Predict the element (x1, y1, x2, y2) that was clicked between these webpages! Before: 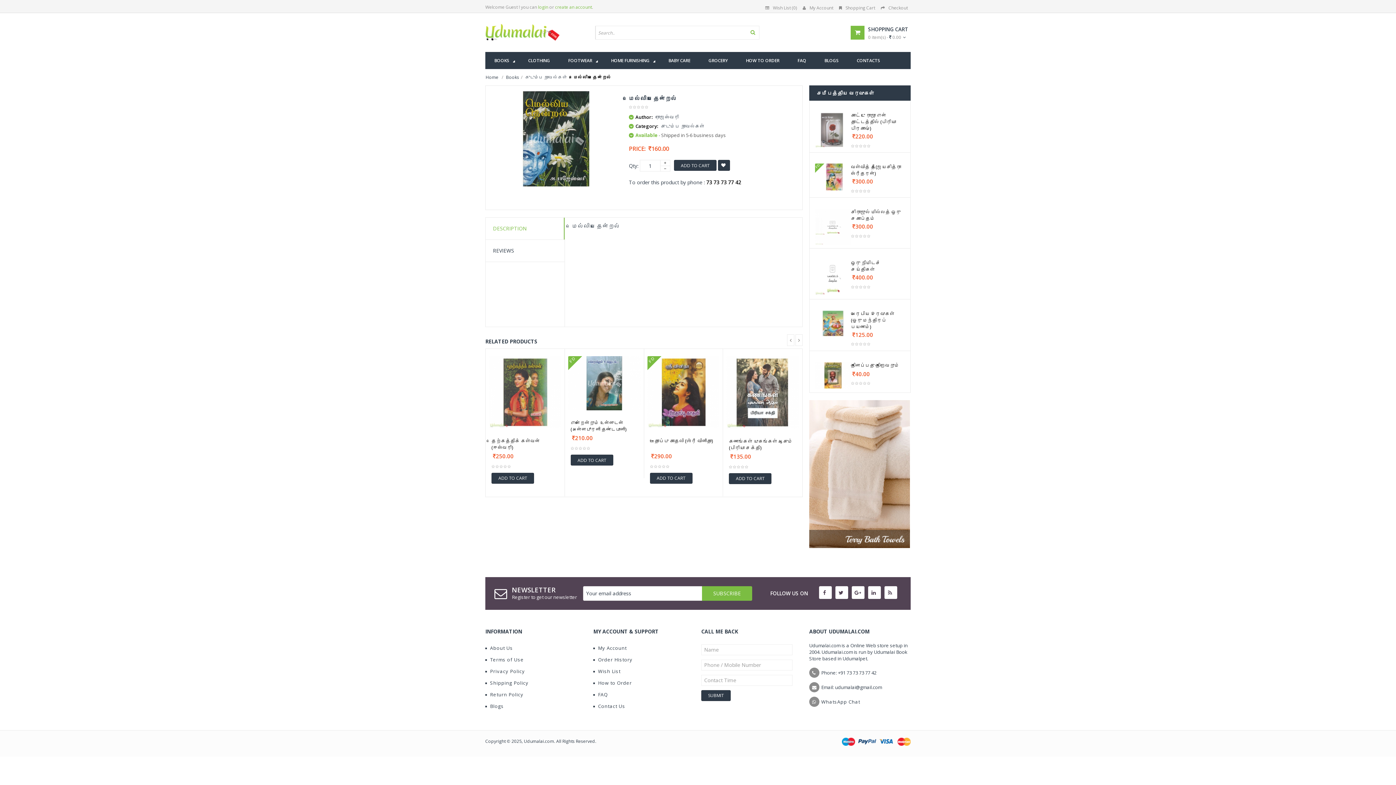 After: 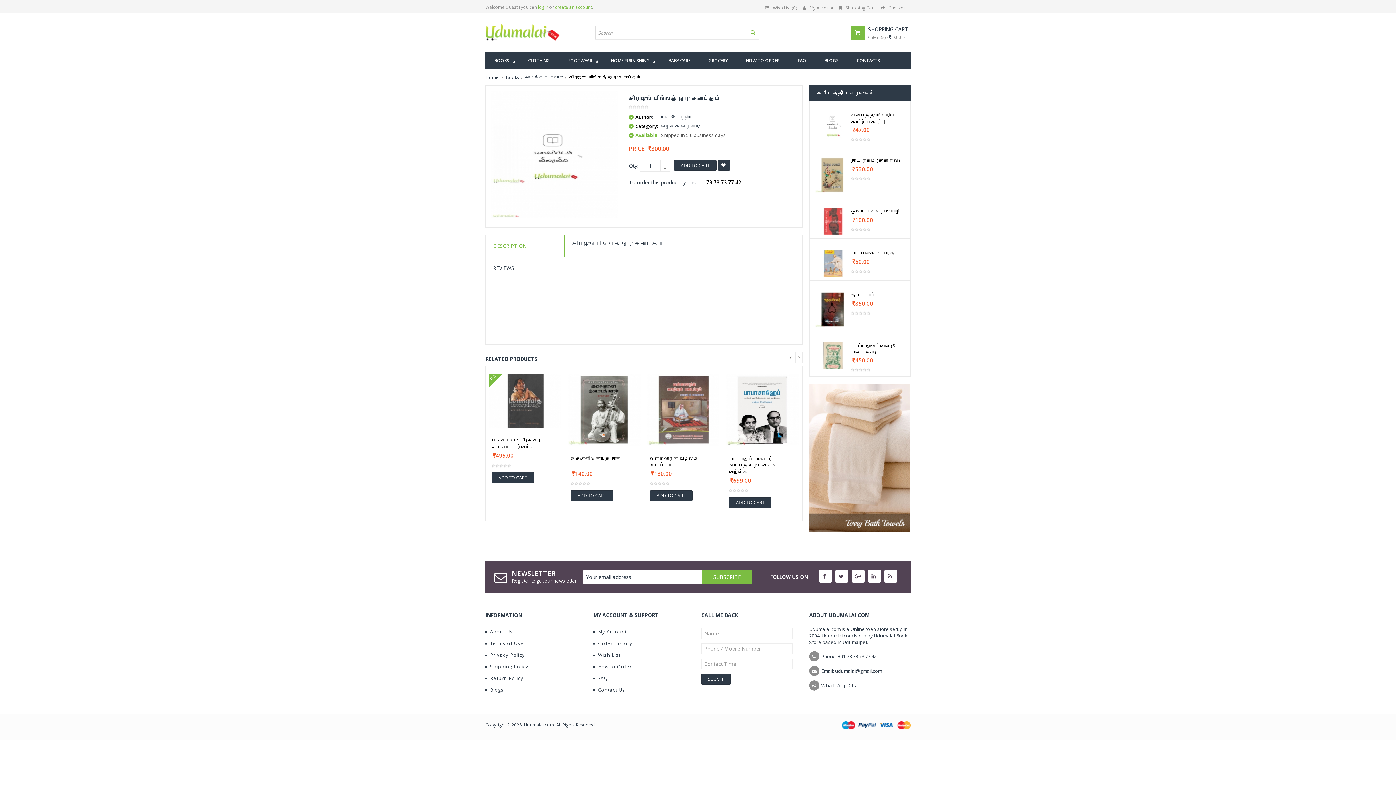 Action: label: சிராஜுல் மில்லத் ஒரு சகாப்தம் bbox: (851, 208, 905, 221)